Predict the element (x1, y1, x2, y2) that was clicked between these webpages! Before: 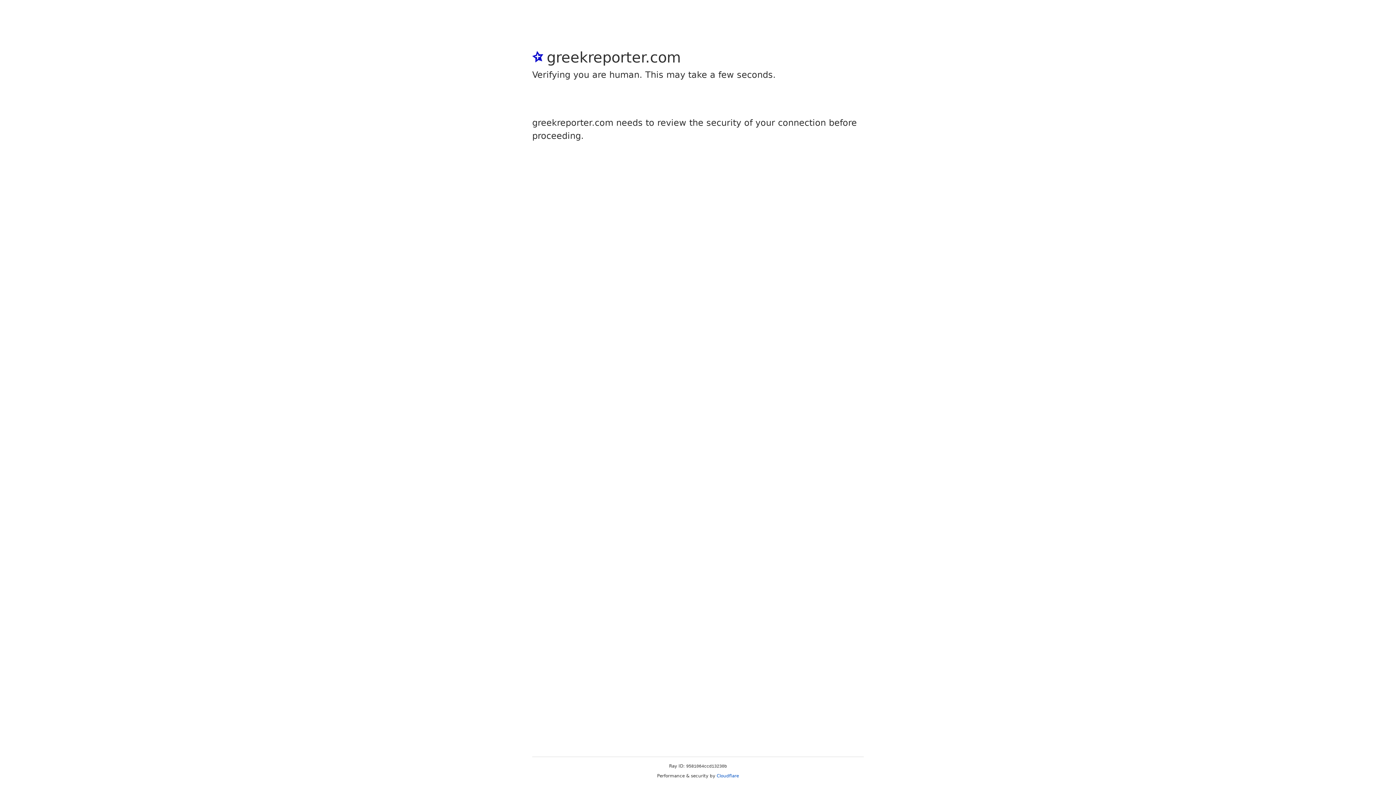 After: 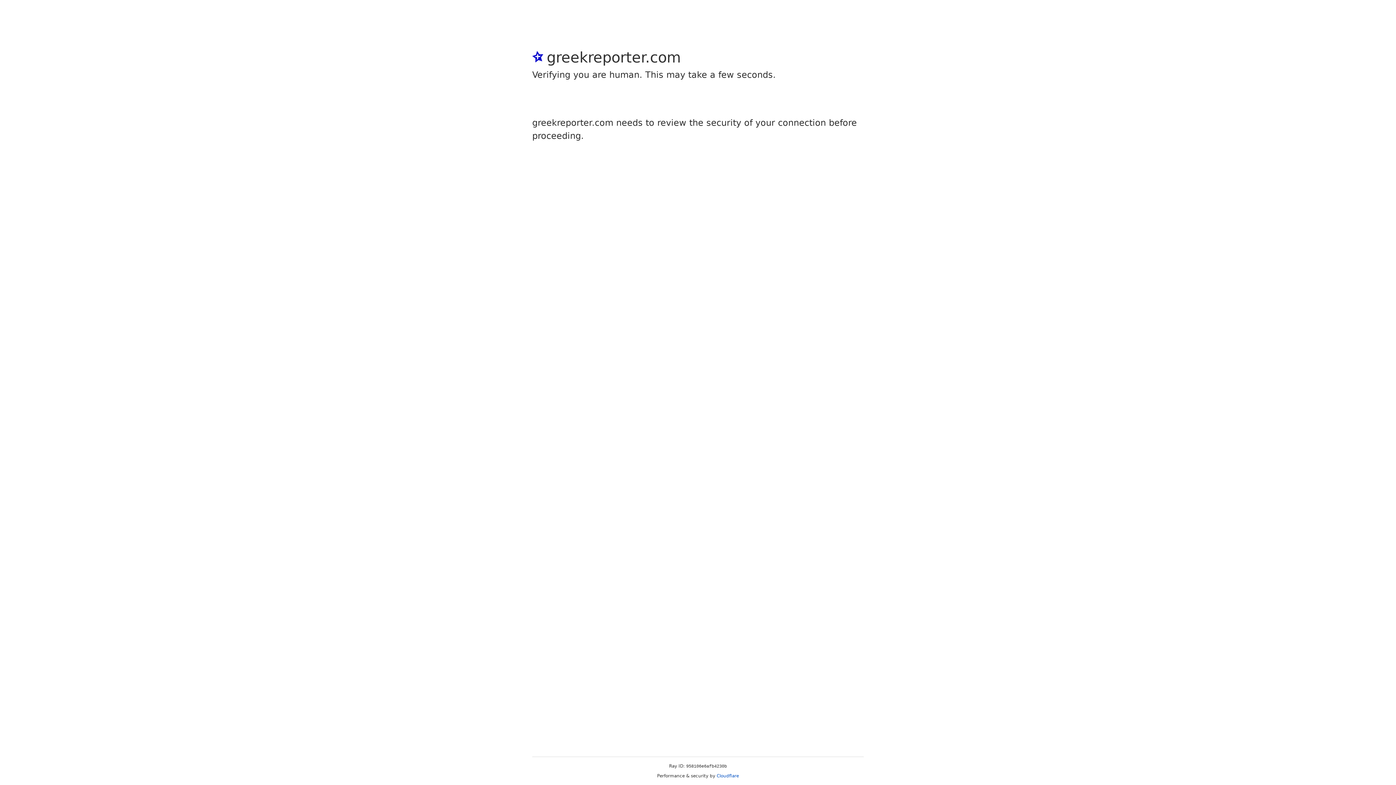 Action: label: Cloudflare bbox: (716, 773, 739, 778)